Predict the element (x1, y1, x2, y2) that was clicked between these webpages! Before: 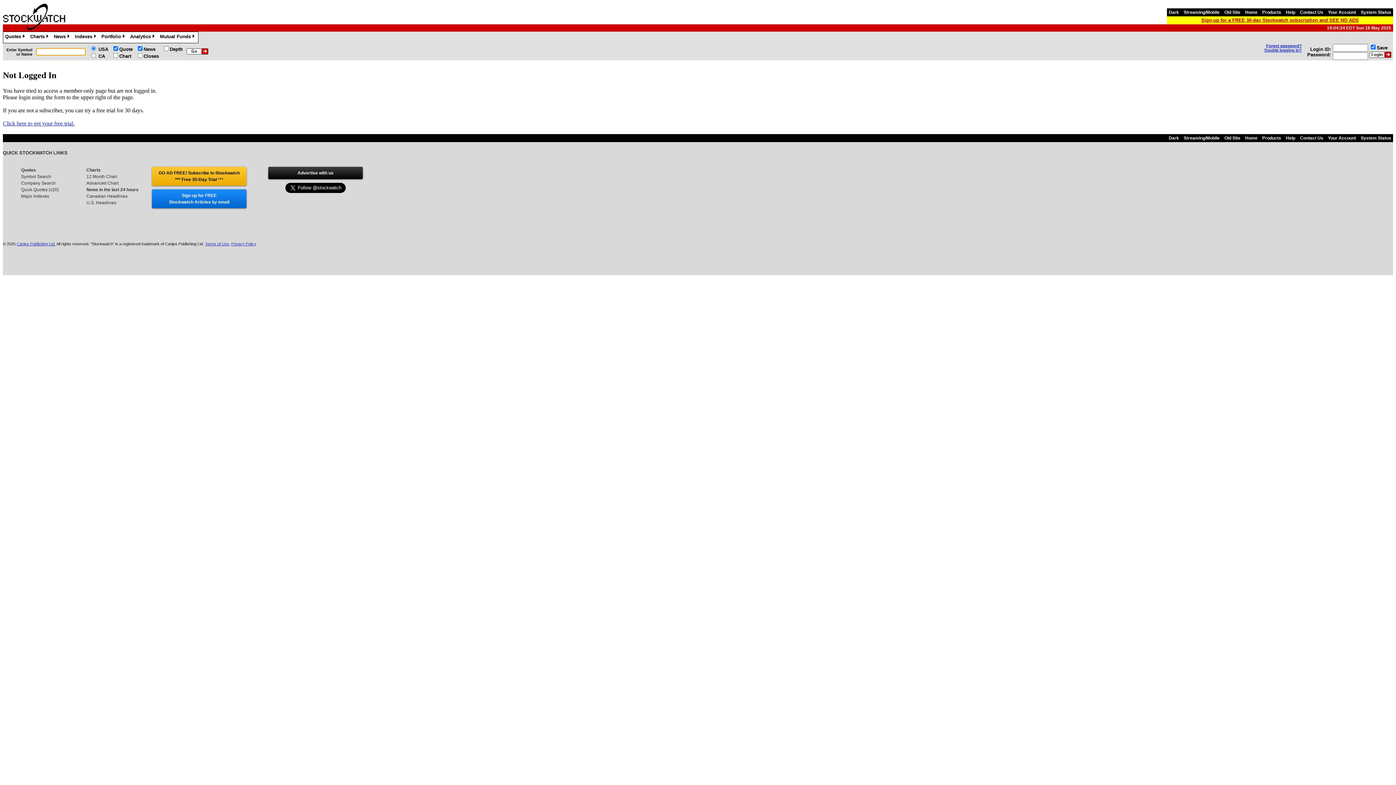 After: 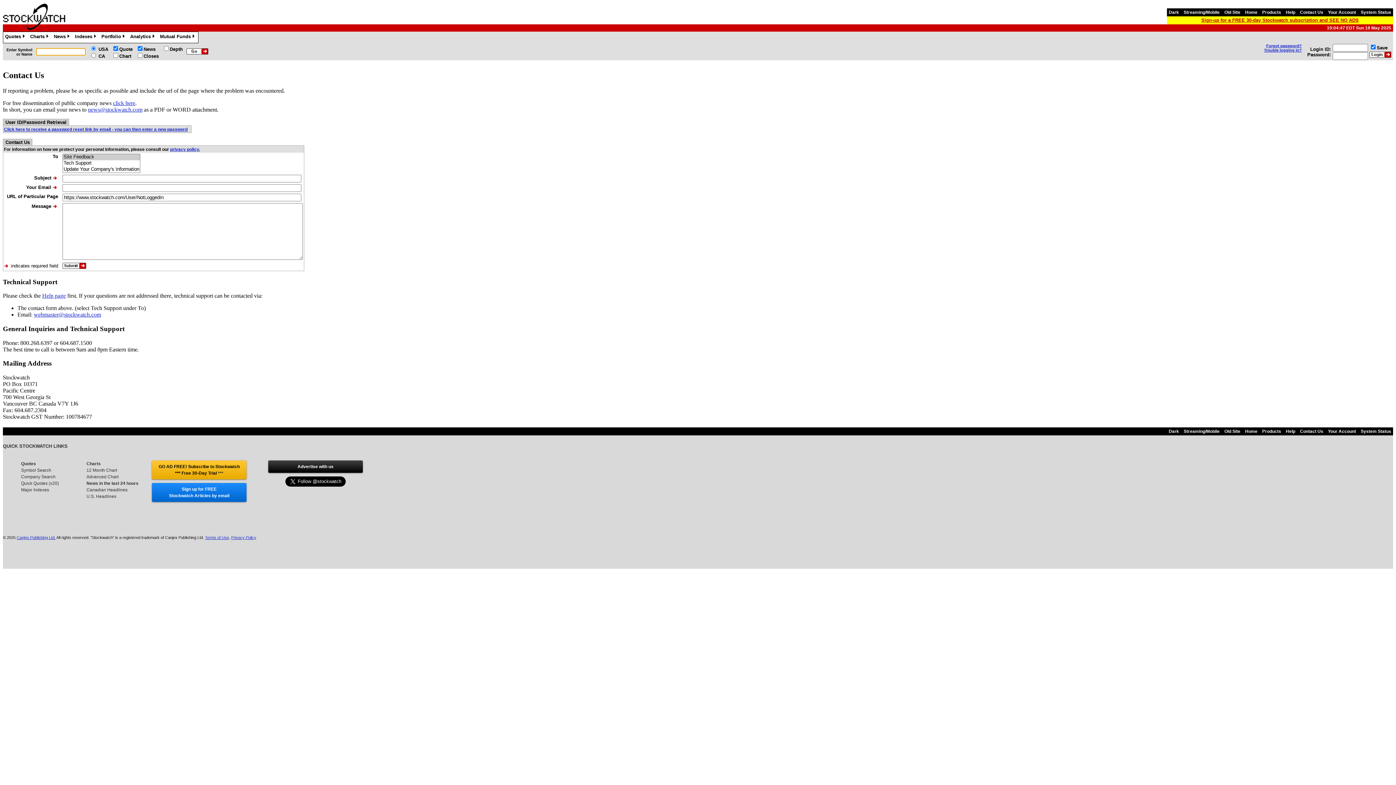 Action: label: Contact Us bbox: (1298, 135, 1325, 140)